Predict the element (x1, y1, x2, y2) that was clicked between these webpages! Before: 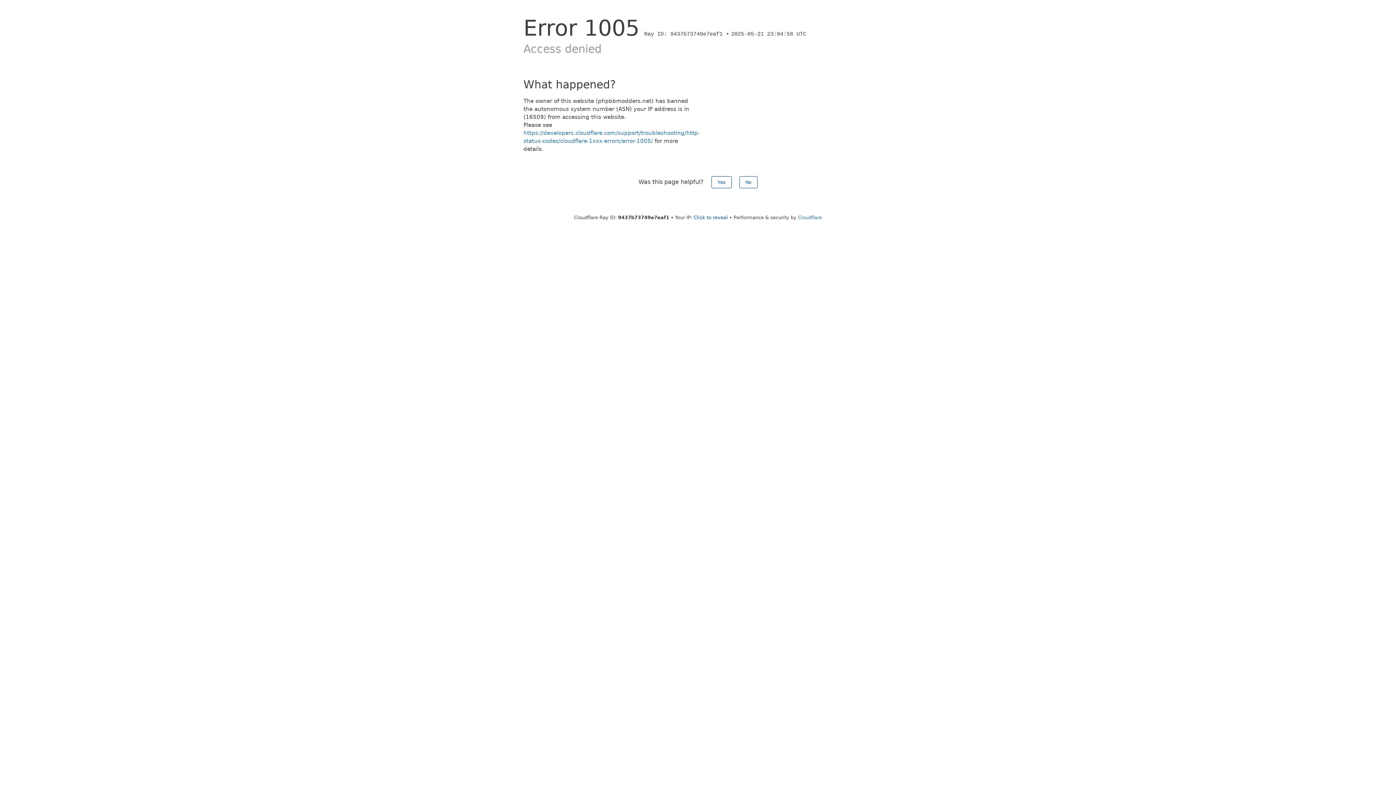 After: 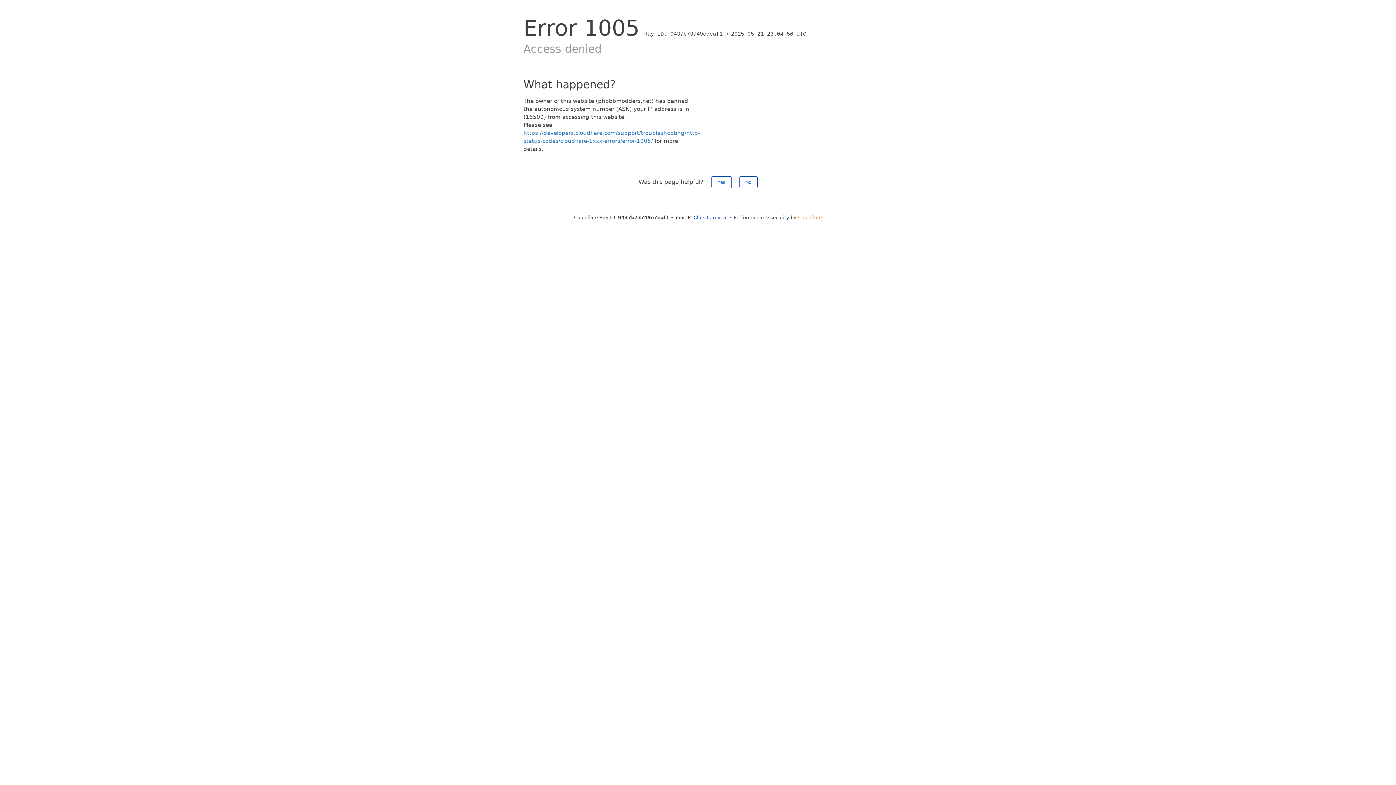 Action: label: Cloudflare bbox: (798, 214, 822, 220)